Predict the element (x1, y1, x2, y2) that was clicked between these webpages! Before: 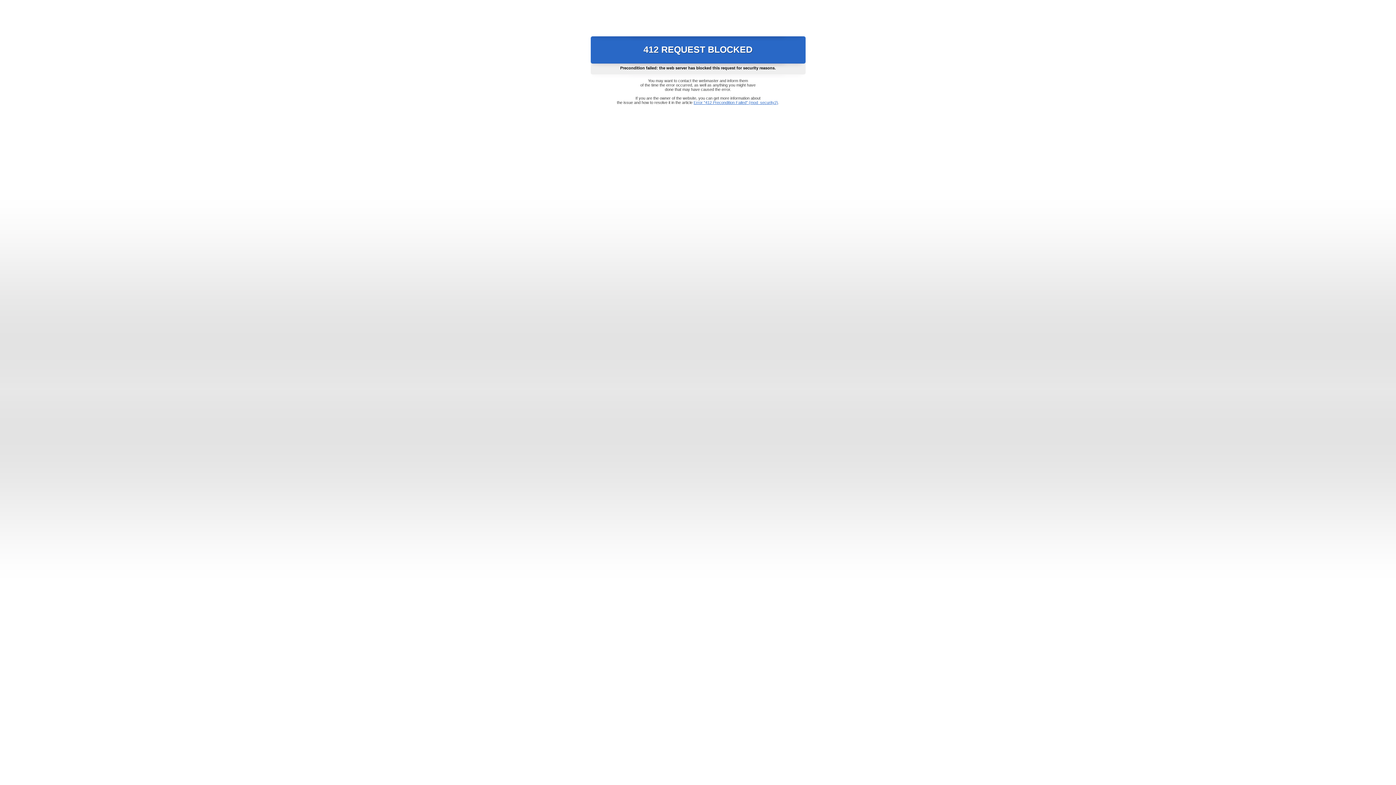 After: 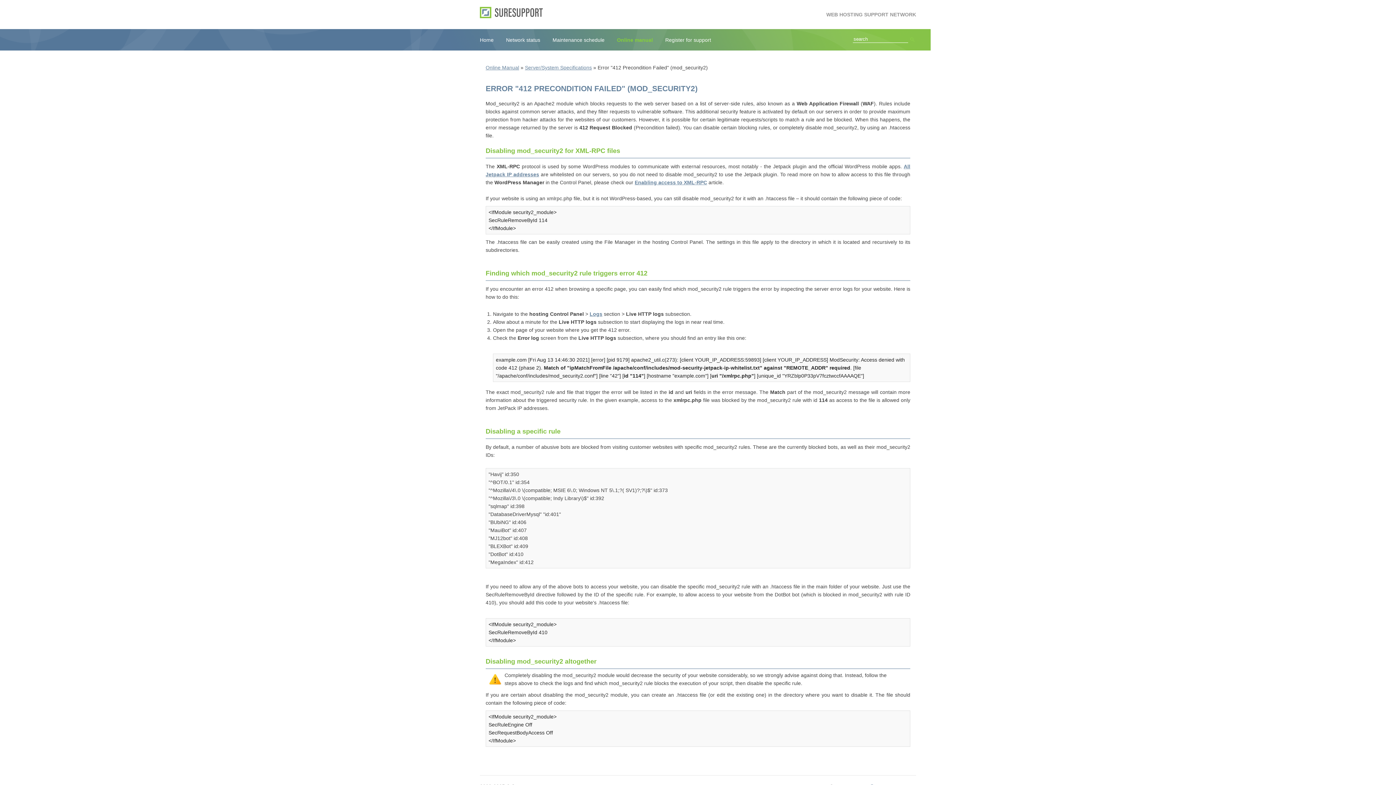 Action: bbox: (693, 100, 778, 104) label: Error "412 Precondition Failed" (mod_security2)